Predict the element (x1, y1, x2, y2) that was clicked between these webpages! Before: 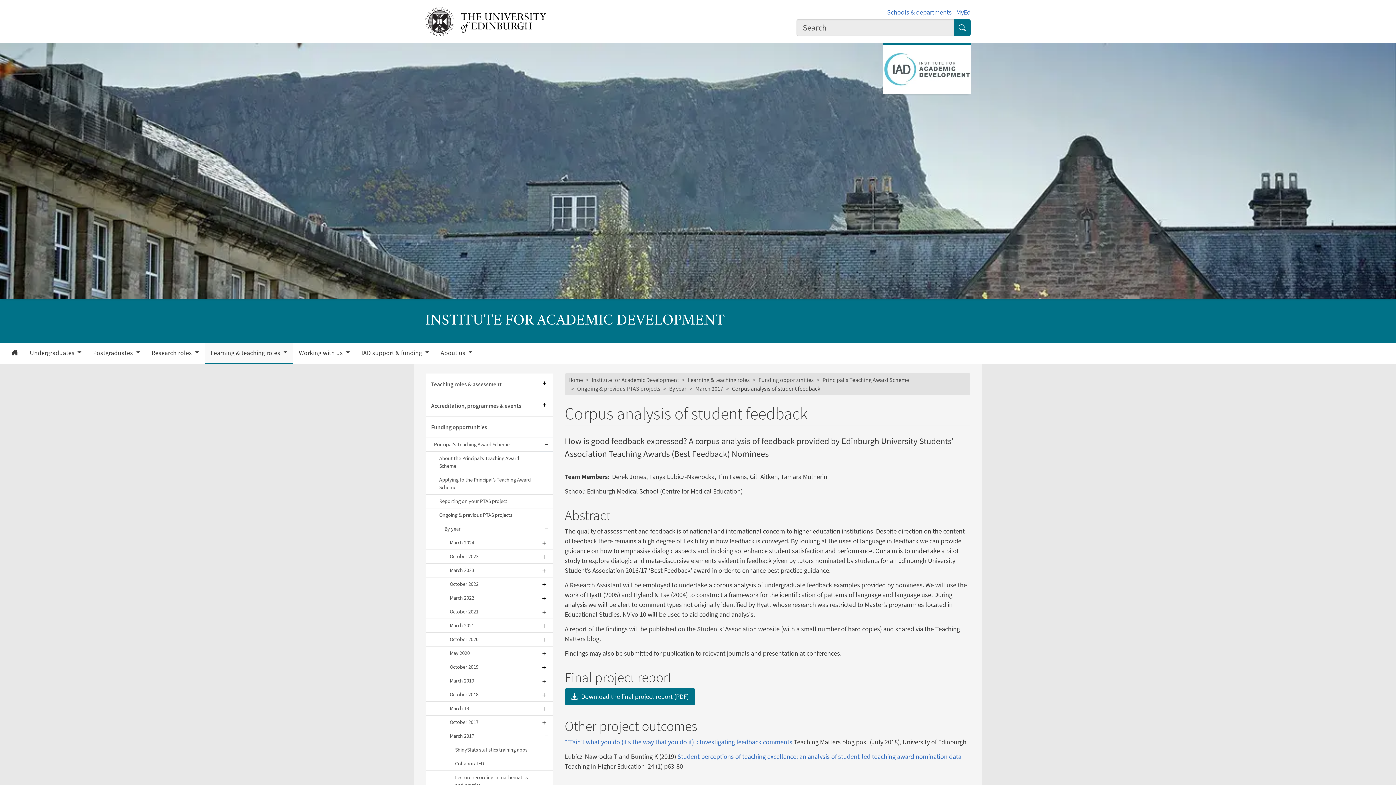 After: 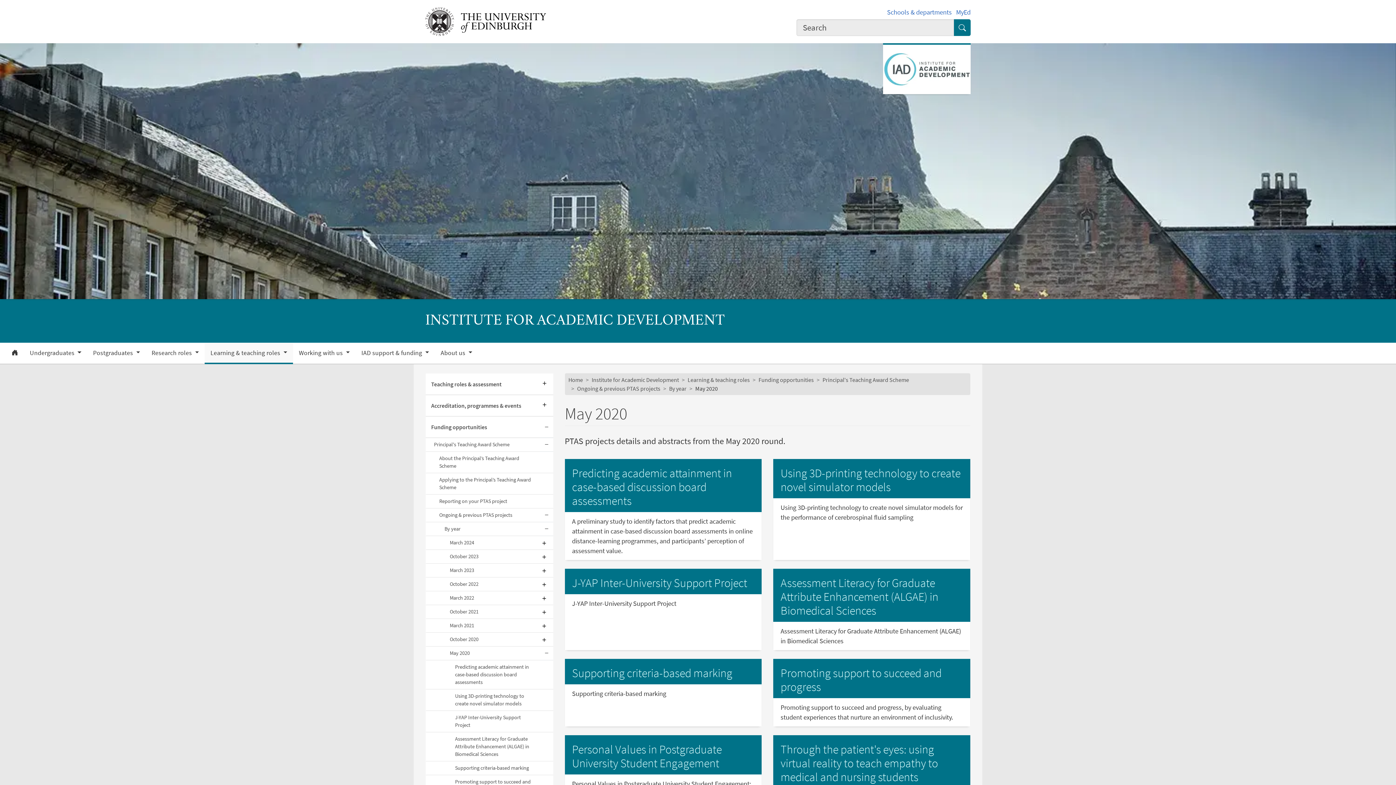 Action: bbox: (425, 646, 553, 660) label: May 2020